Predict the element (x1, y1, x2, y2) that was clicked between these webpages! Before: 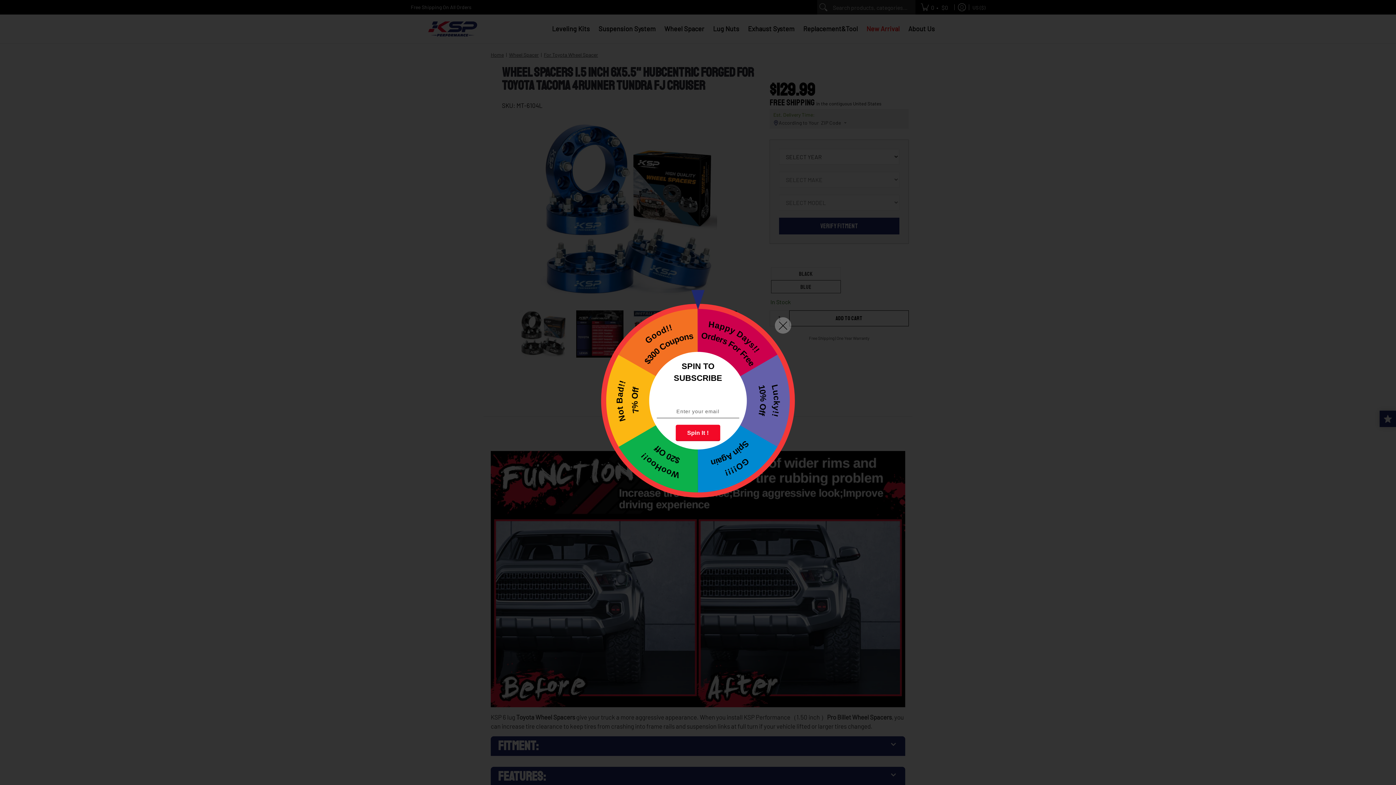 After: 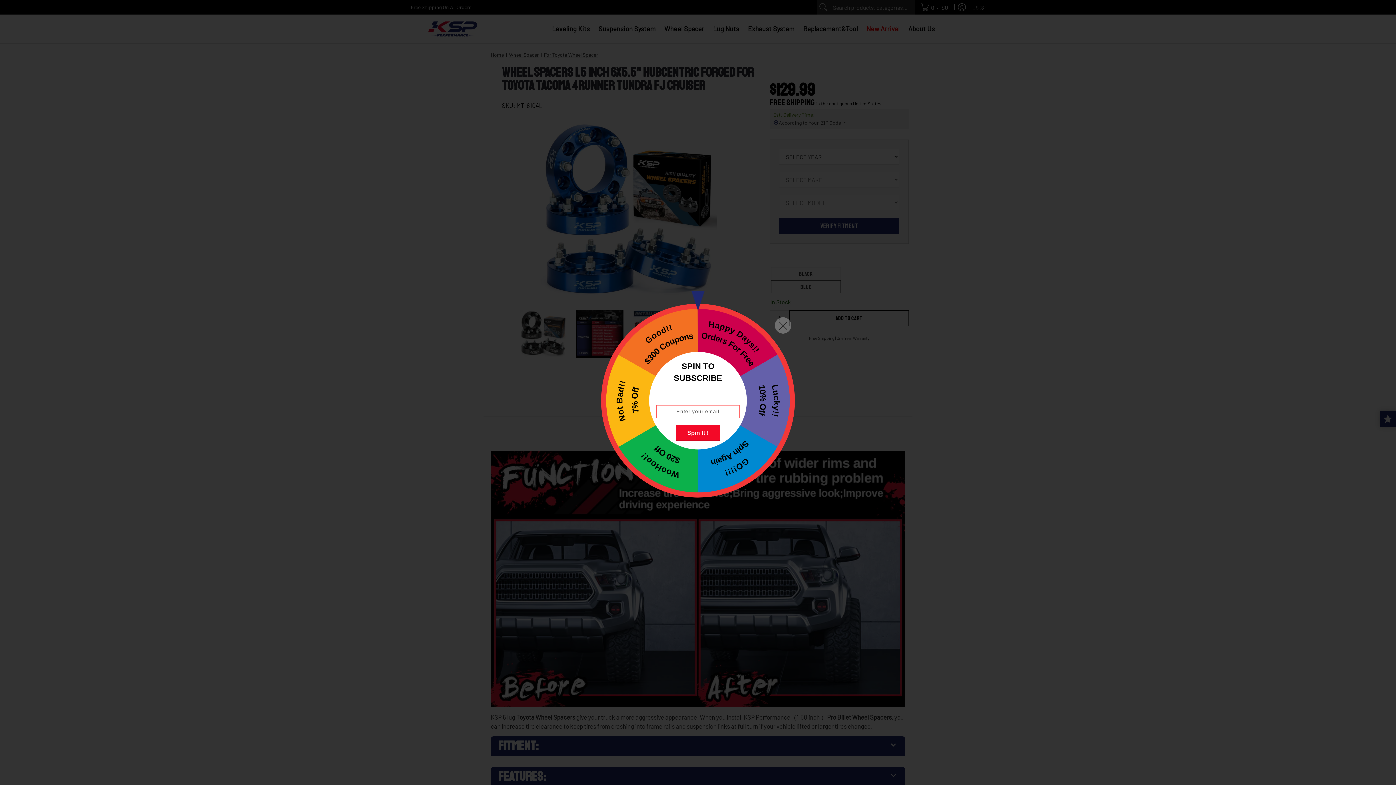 Action: bbox: (675, 424, 720, 441) label: Spin It !